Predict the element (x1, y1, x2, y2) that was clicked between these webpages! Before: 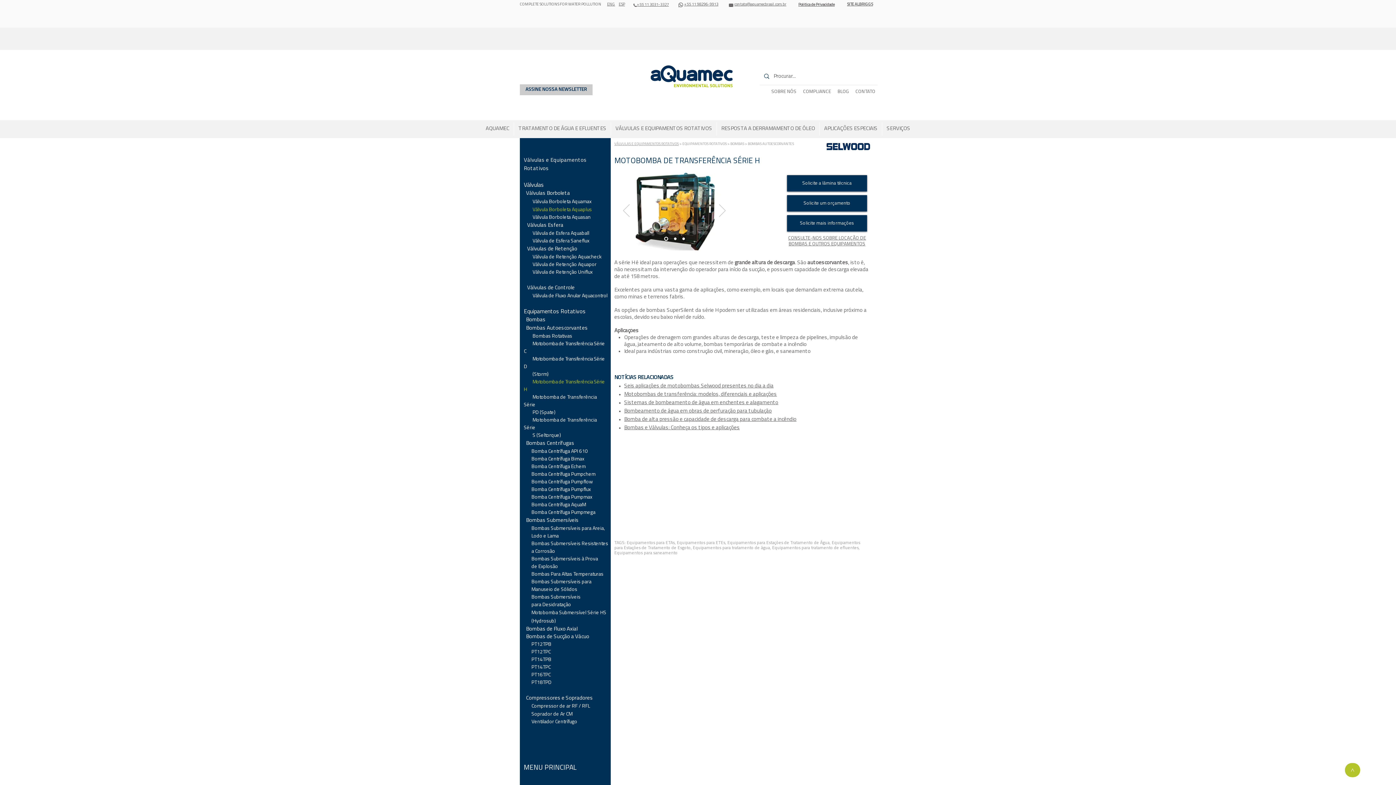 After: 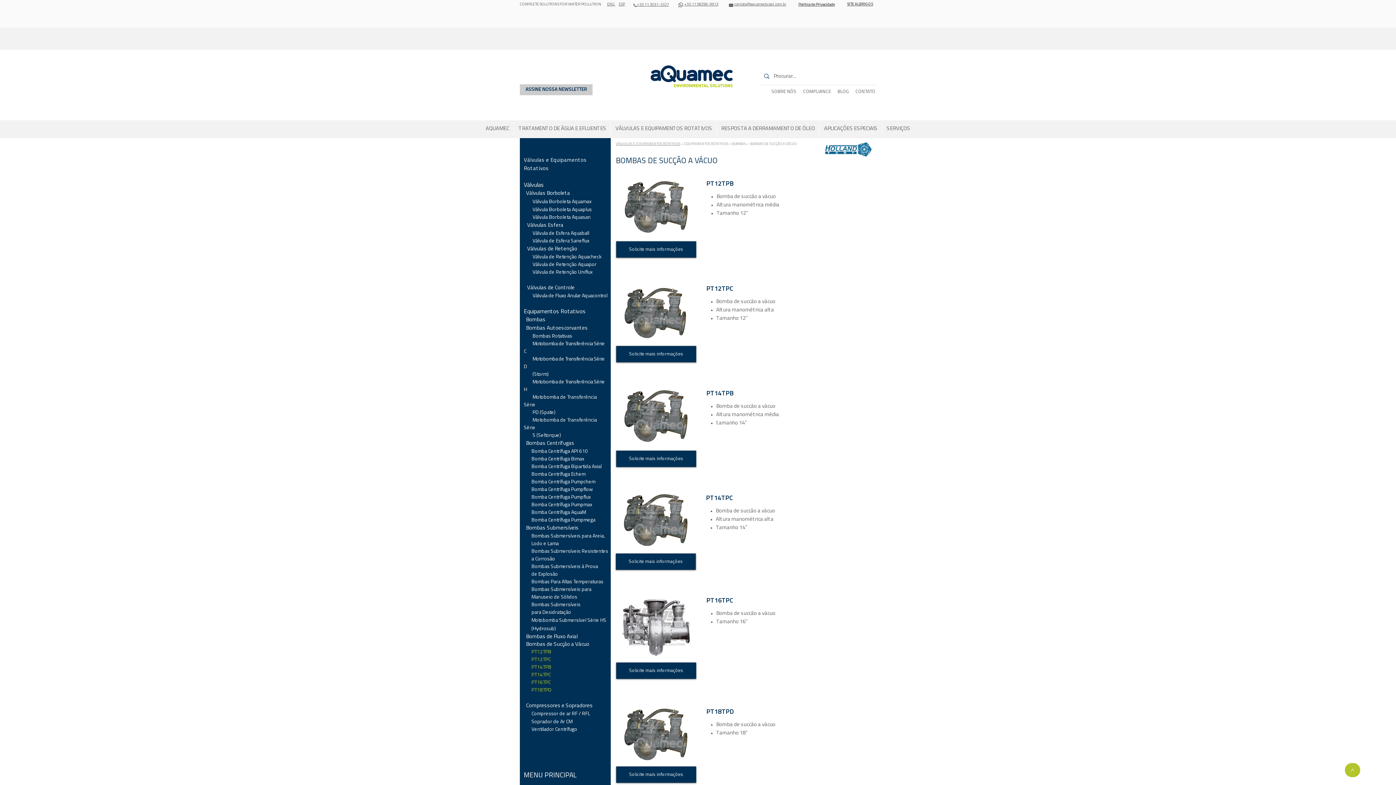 Action: label: PT14TPC bbox: (531, 665, 550, 670)